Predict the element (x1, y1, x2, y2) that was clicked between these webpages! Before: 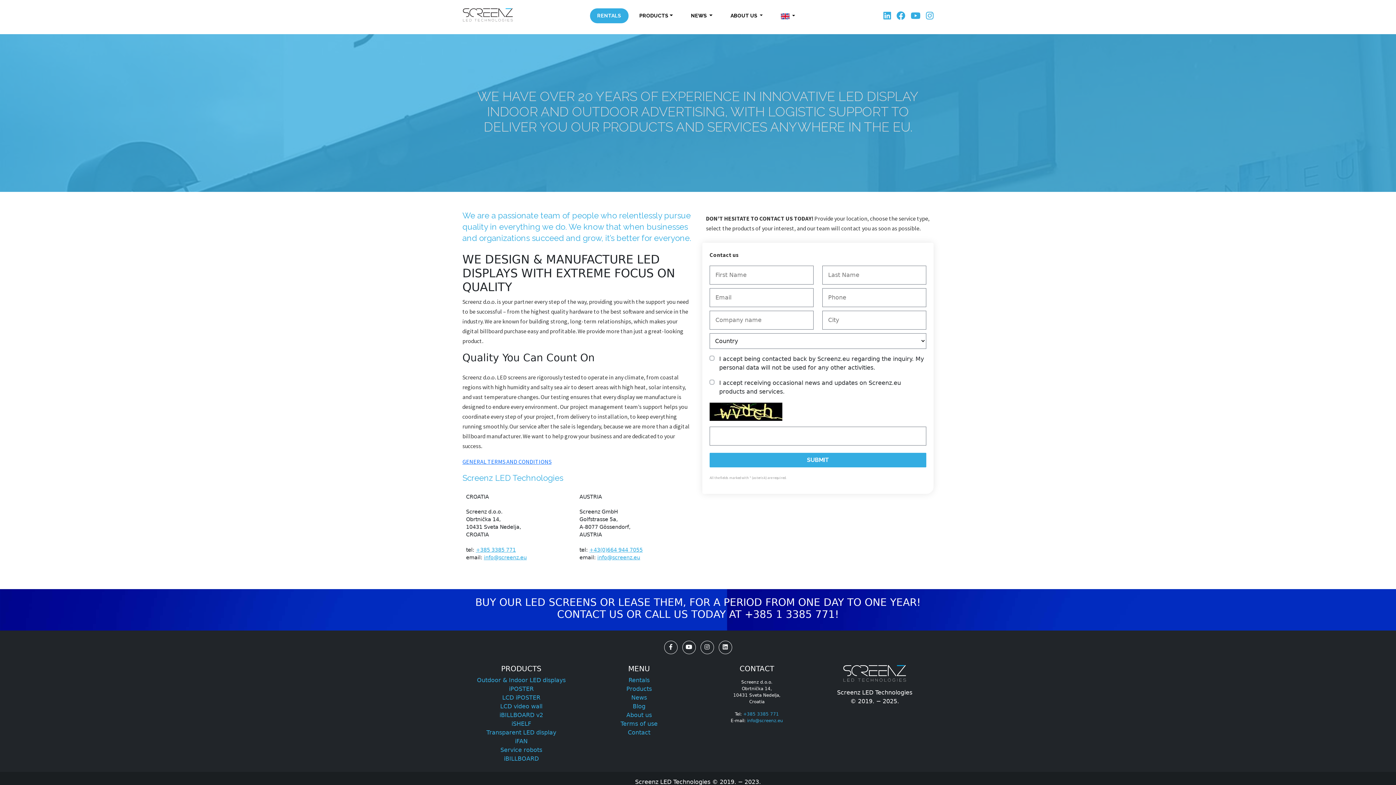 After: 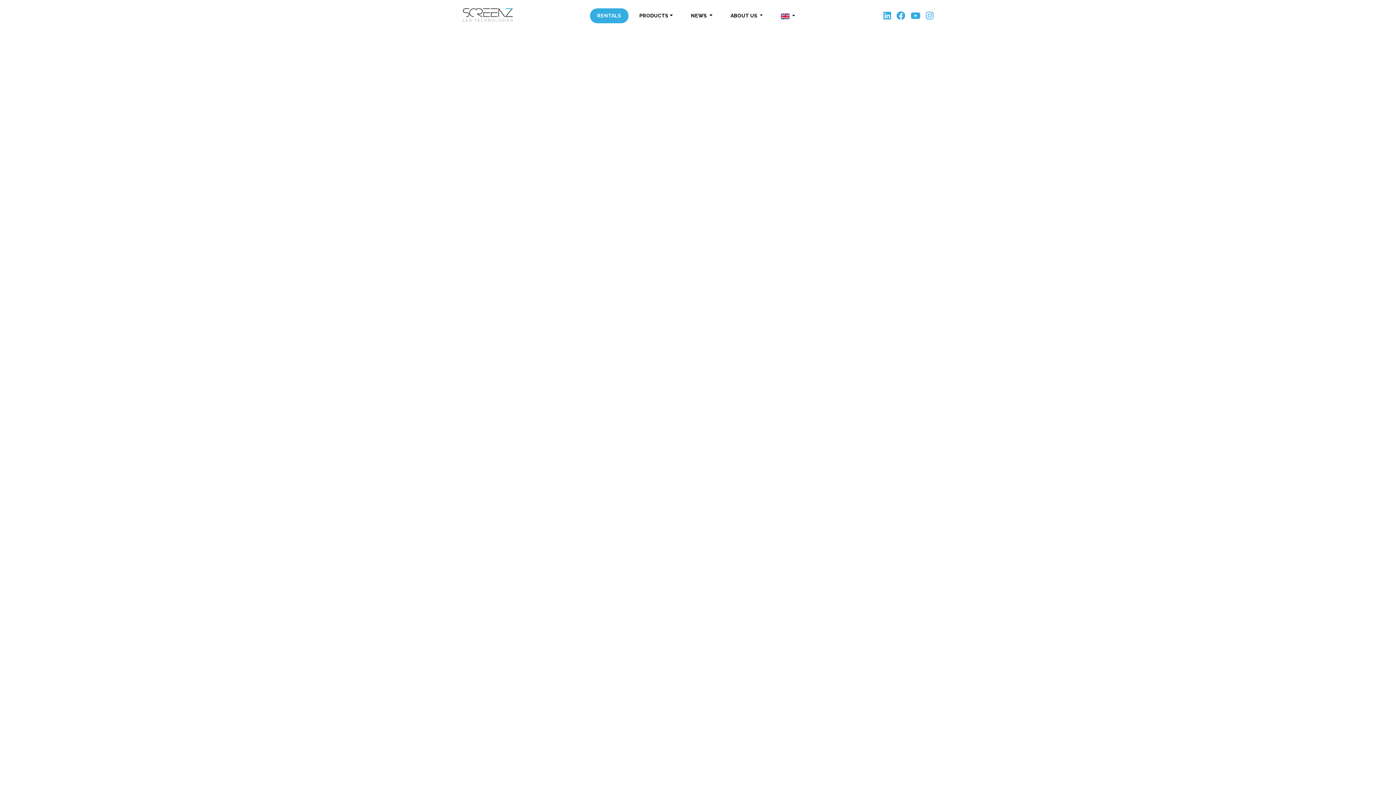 Action: label: Rentals bbox: (628, 677, 649, 684)